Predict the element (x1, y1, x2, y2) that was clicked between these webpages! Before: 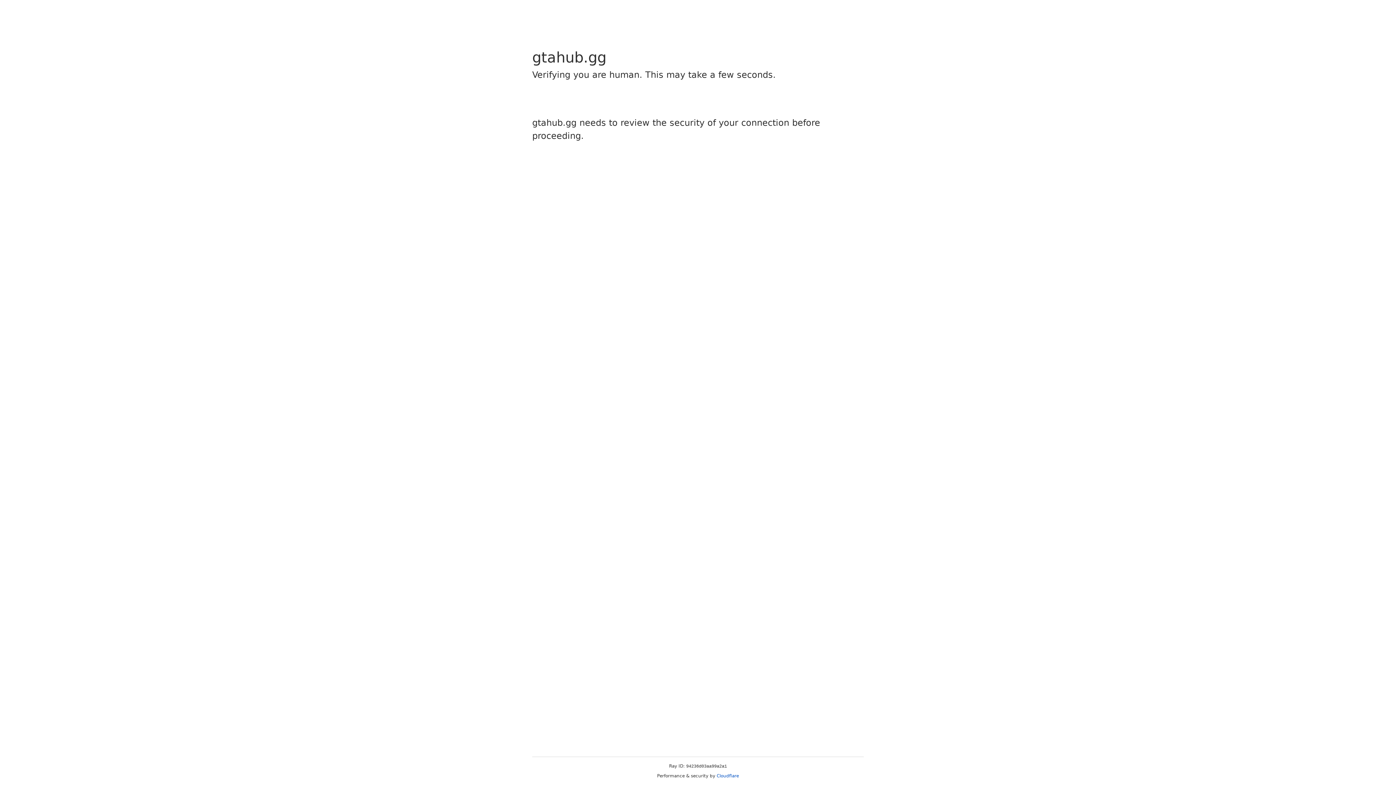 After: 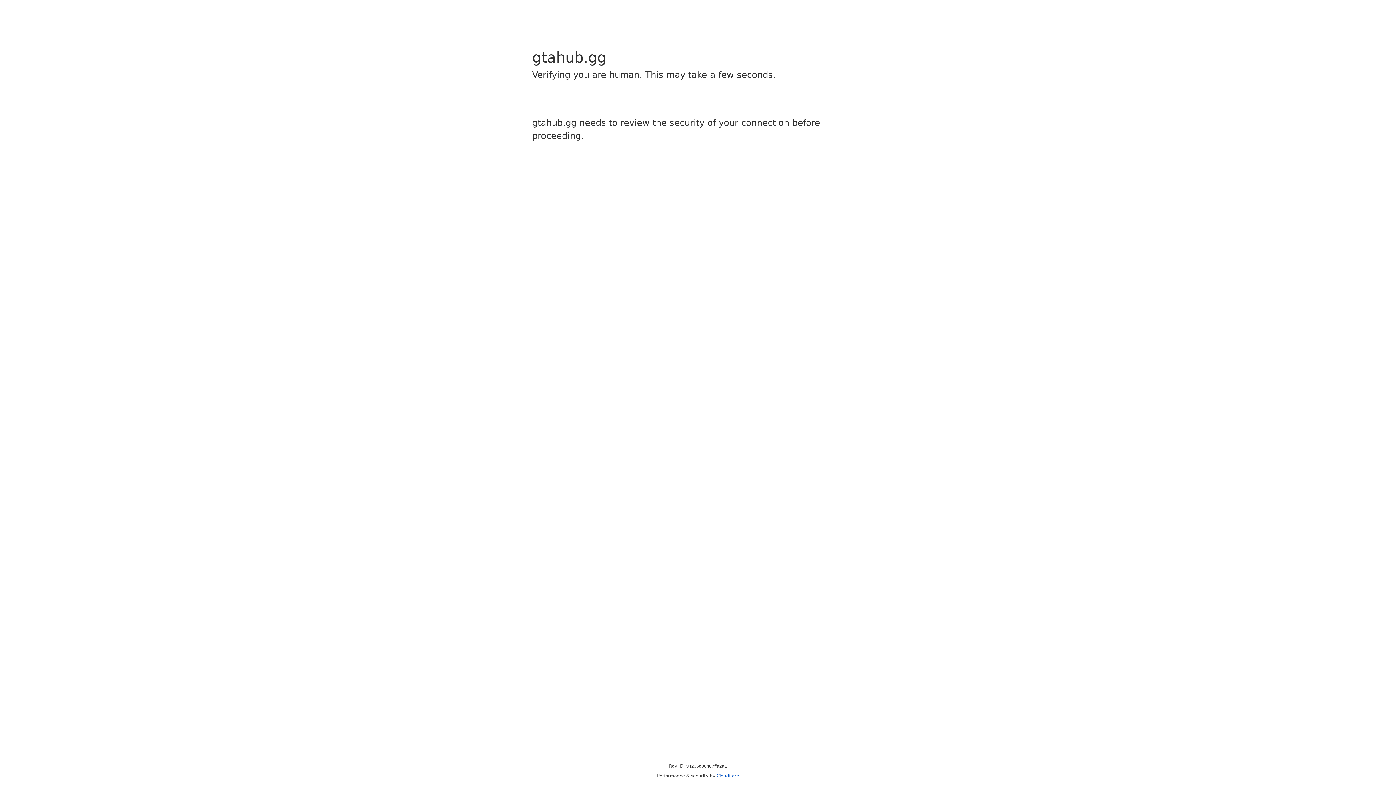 Action: label: Cloudflare bbox: (716, 773, 739, 778)